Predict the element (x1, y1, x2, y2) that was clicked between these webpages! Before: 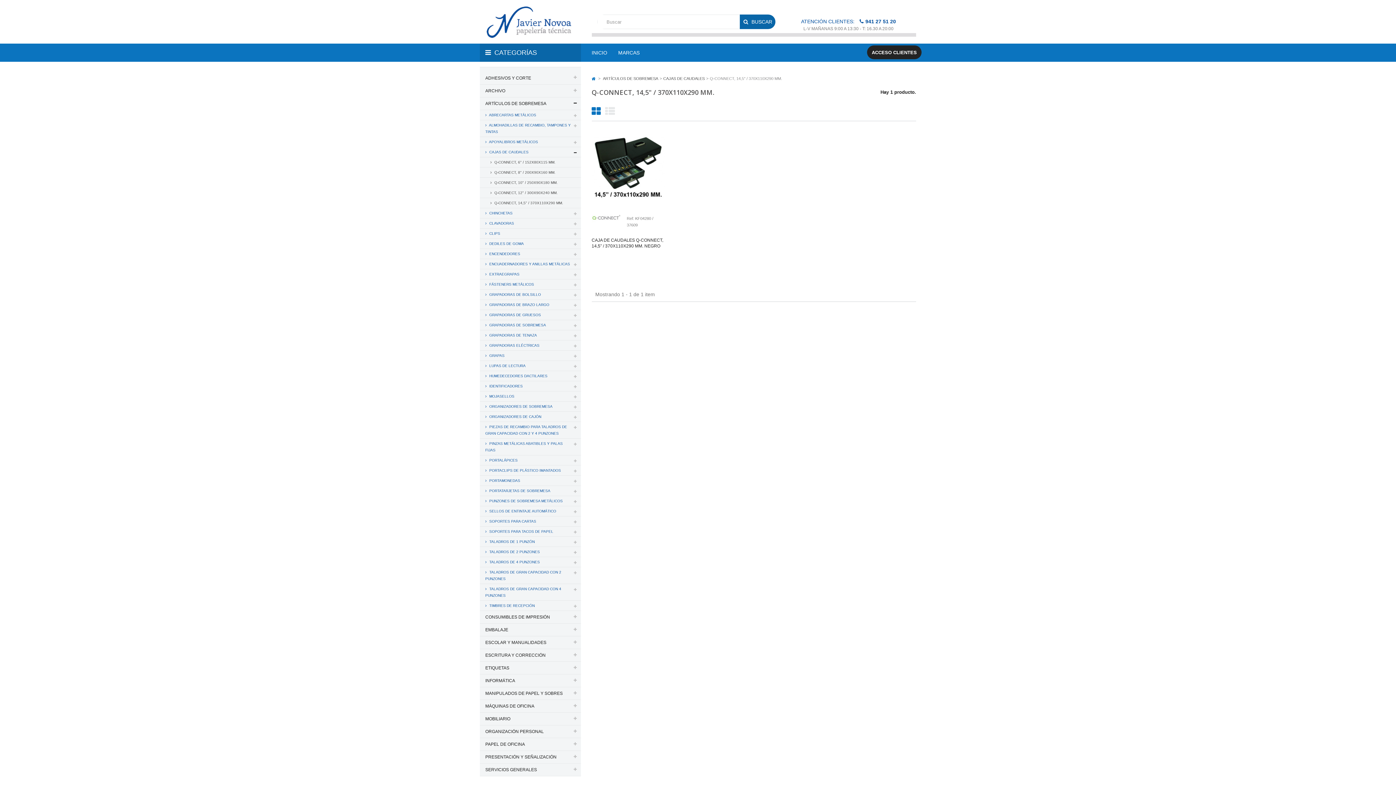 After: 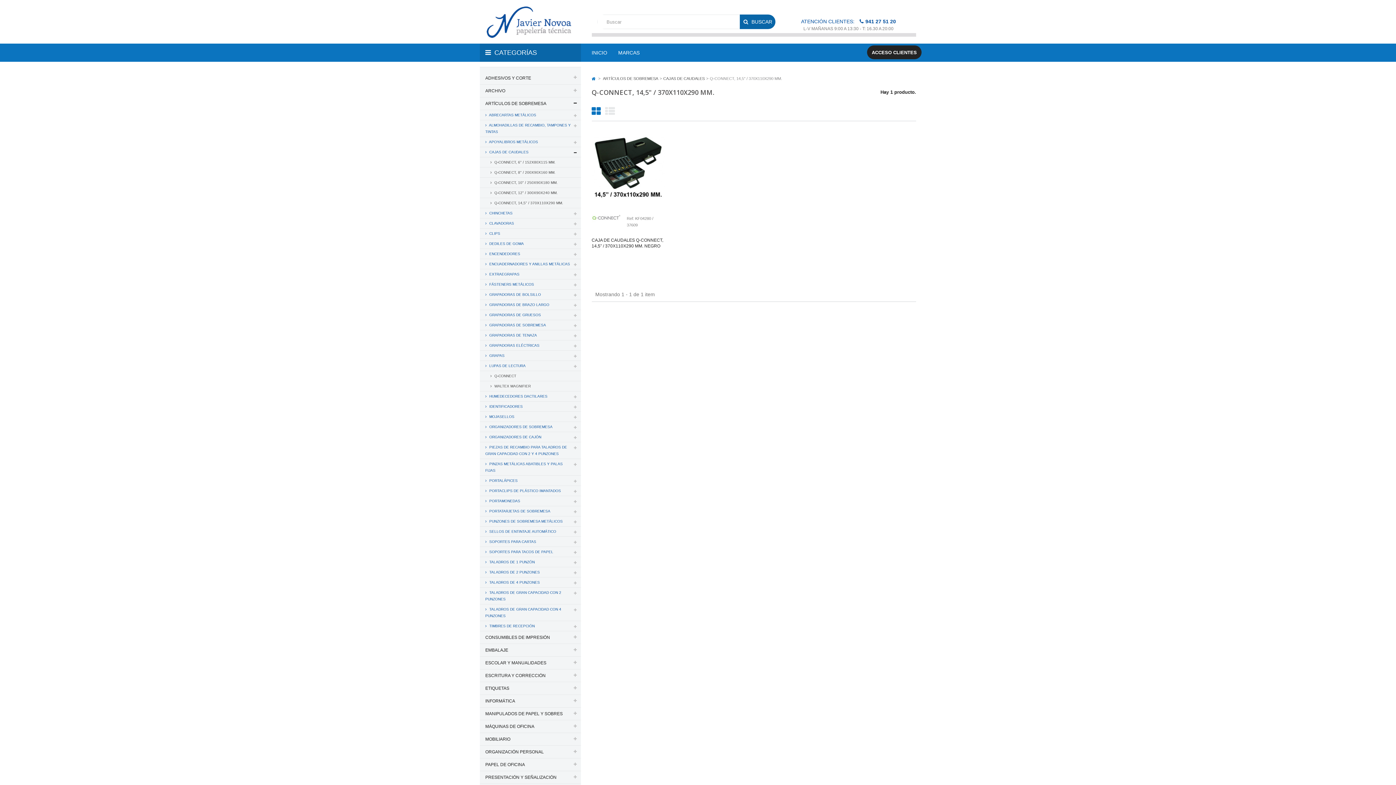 Action: label:  LUPAS DE LECTURA bbox: (480, 361, 580, 371)